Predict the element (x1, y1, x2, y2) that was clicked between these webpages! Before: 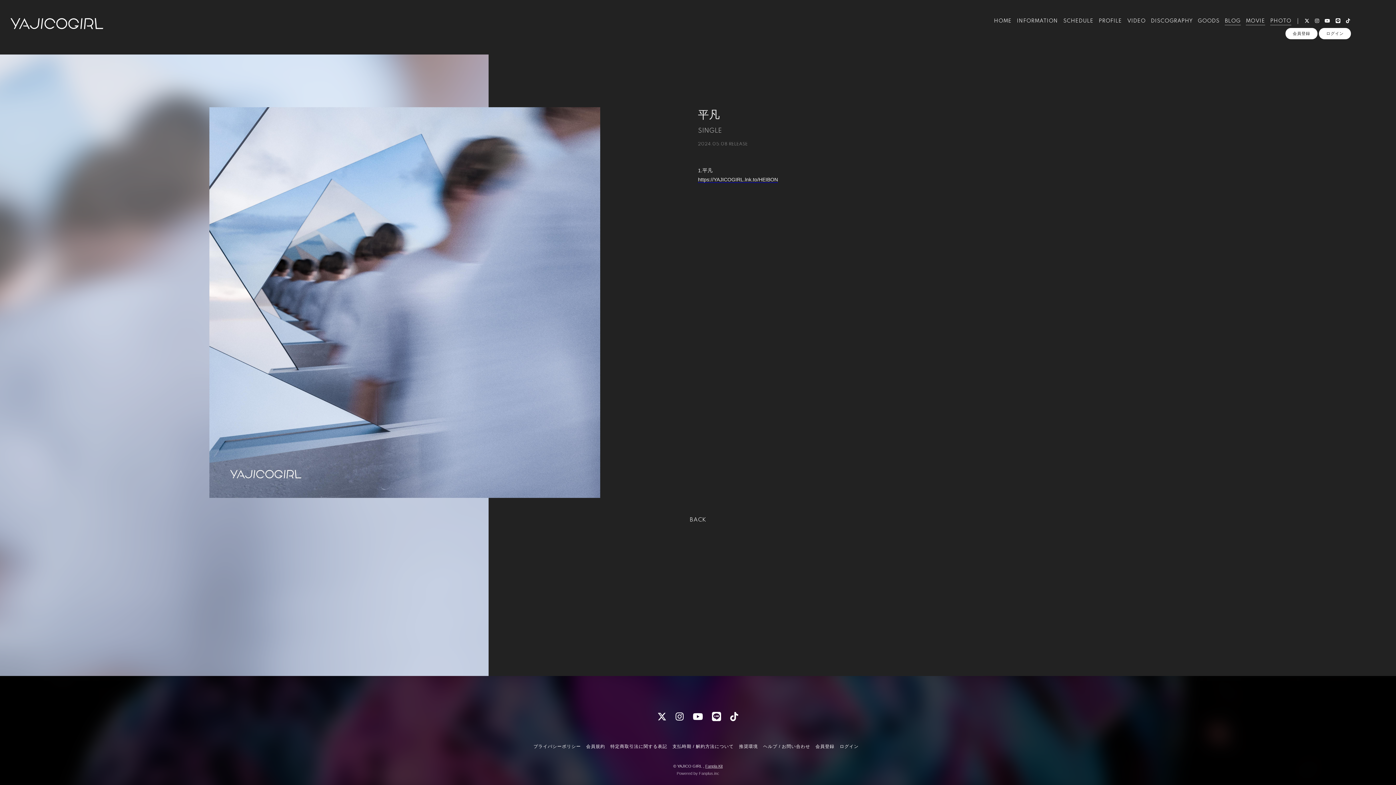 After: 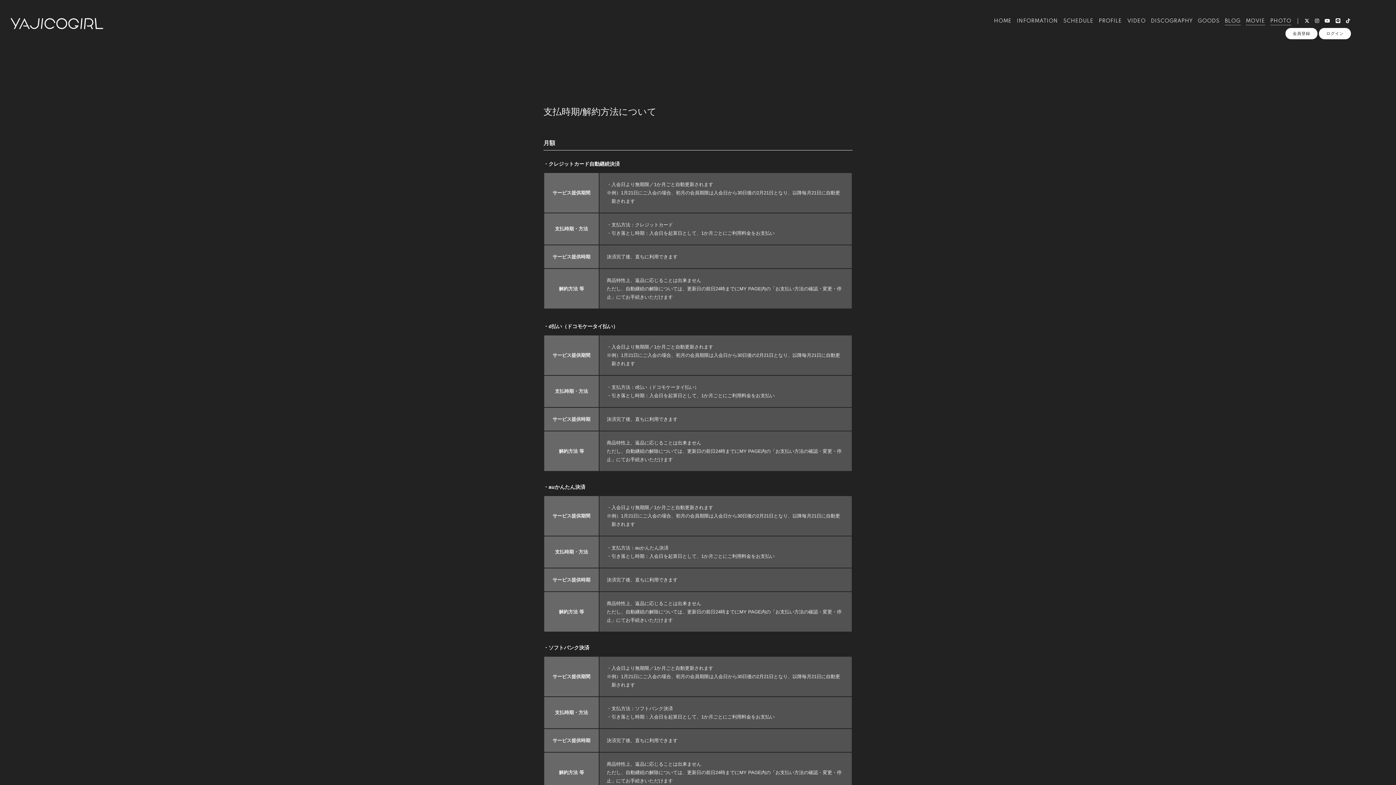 Action: label: 支払時期 / 解約方法について bbox: (672, 744, 733, 749)